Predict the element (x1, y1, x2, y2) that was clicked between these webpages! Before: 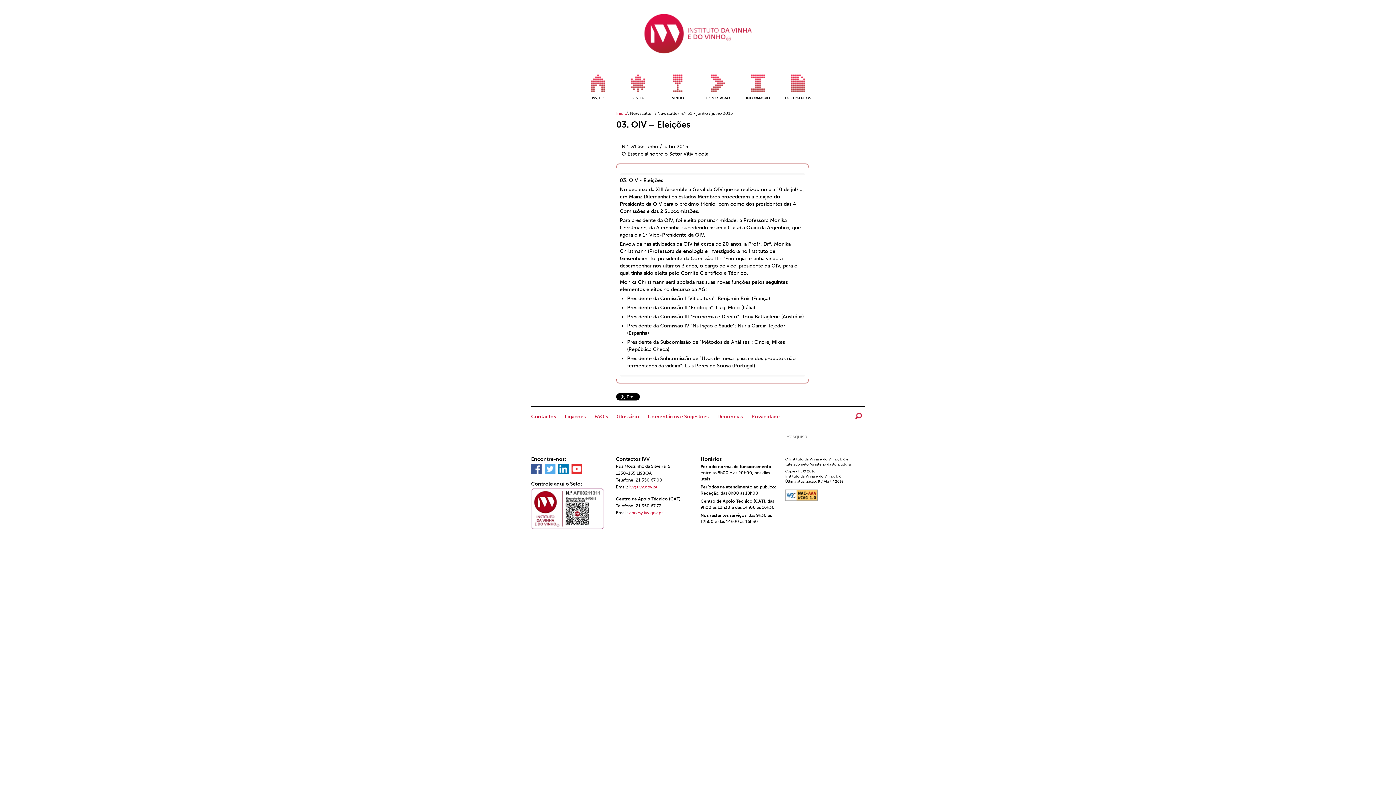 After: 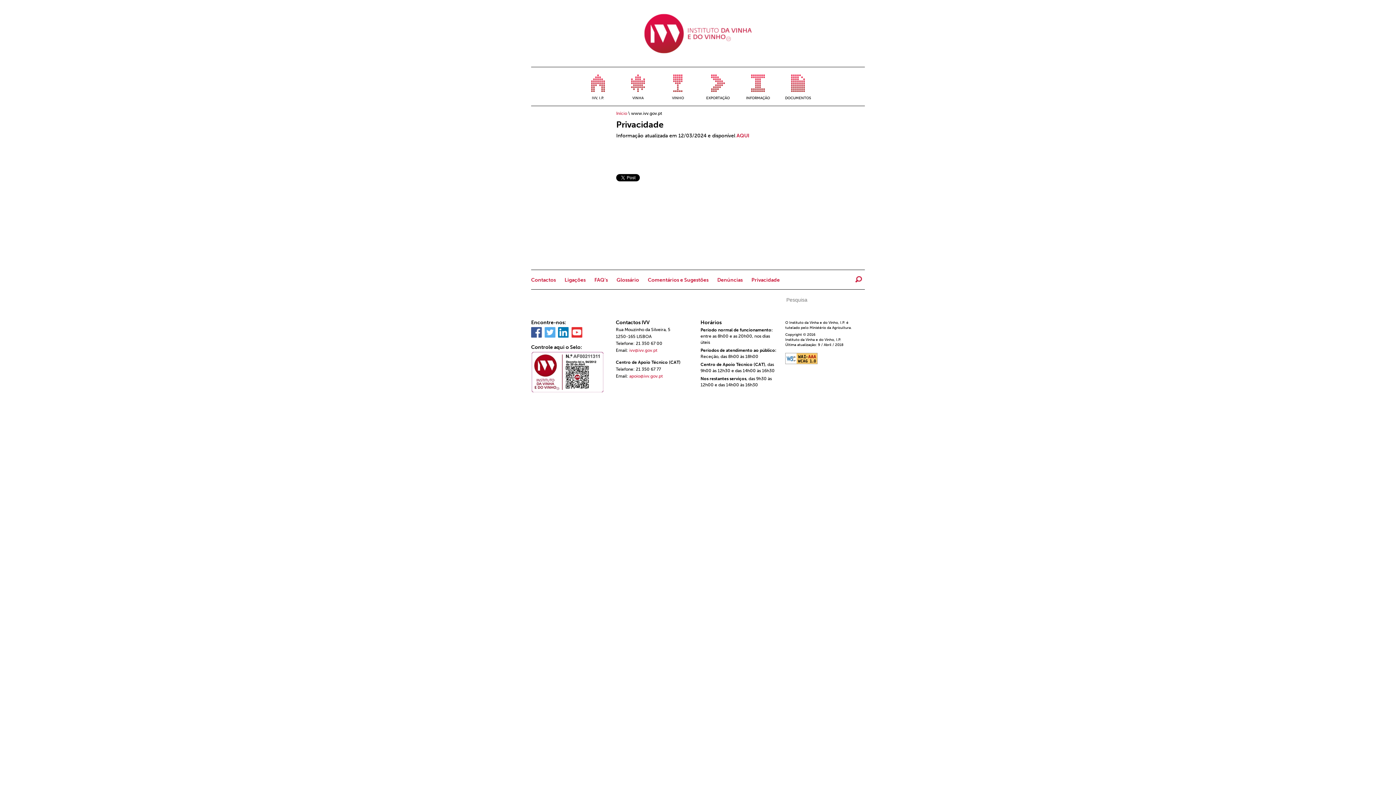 Action: label: Privacidade bbox: (751, 413, 780, 420)